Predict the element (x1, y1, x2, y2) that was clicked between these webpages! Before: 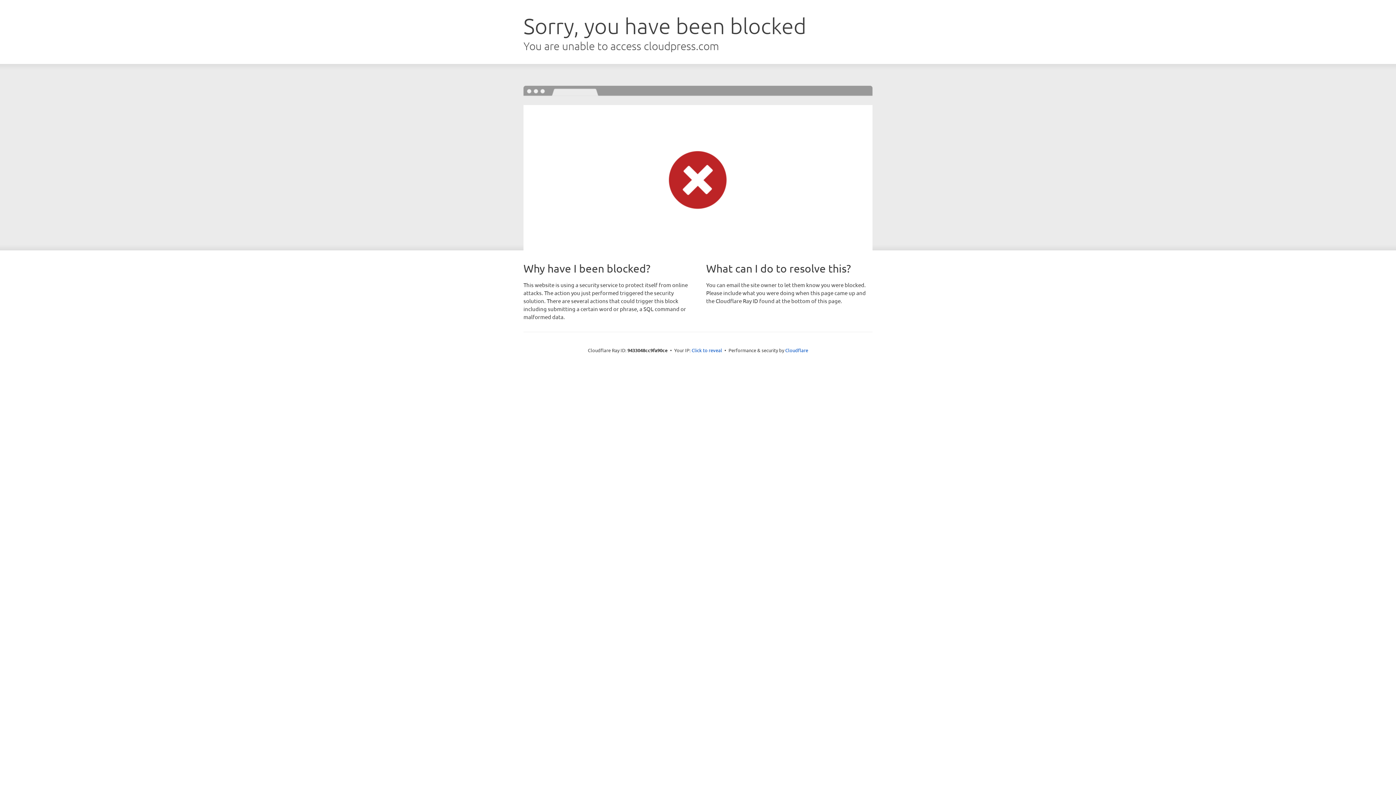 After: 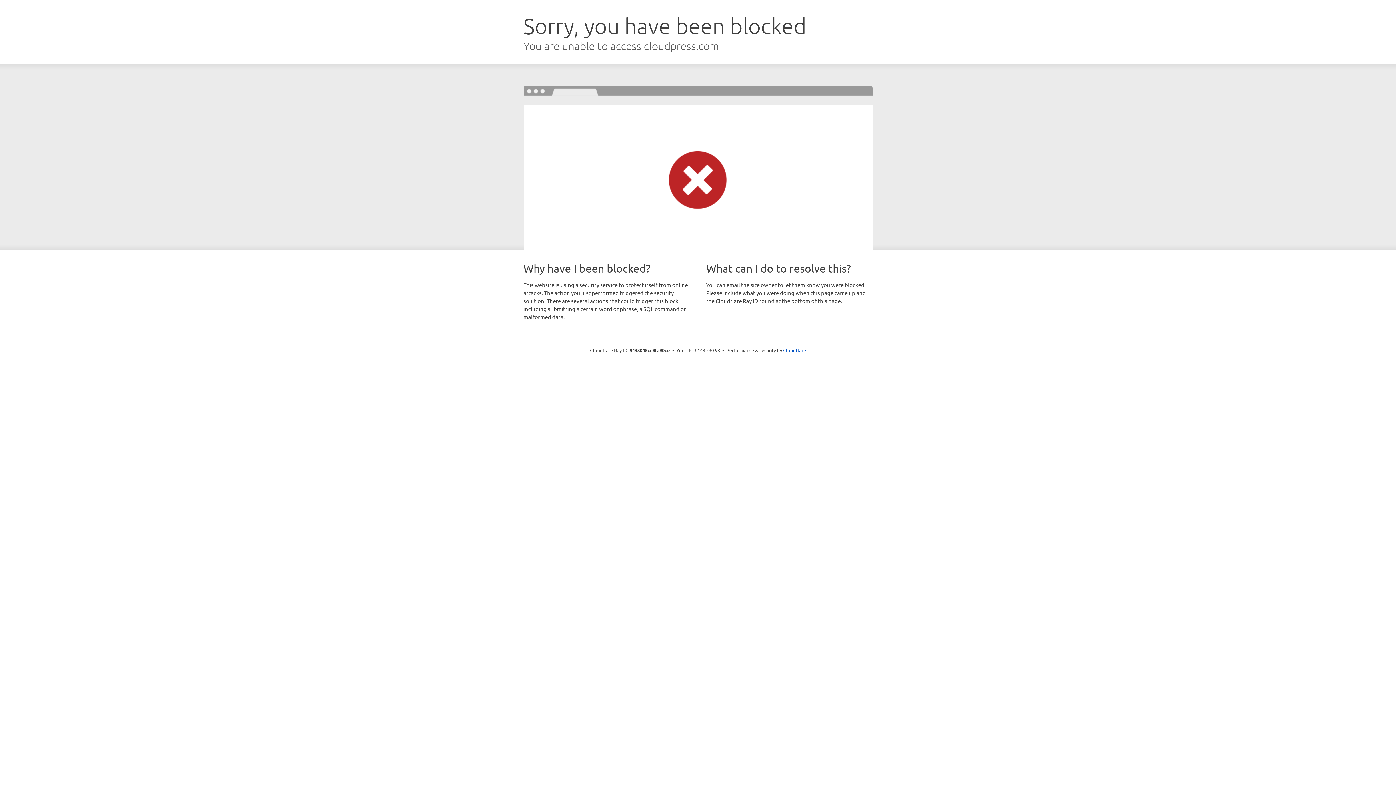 Action: bbox: (691, 346, 722, 353) label: Click to reveal